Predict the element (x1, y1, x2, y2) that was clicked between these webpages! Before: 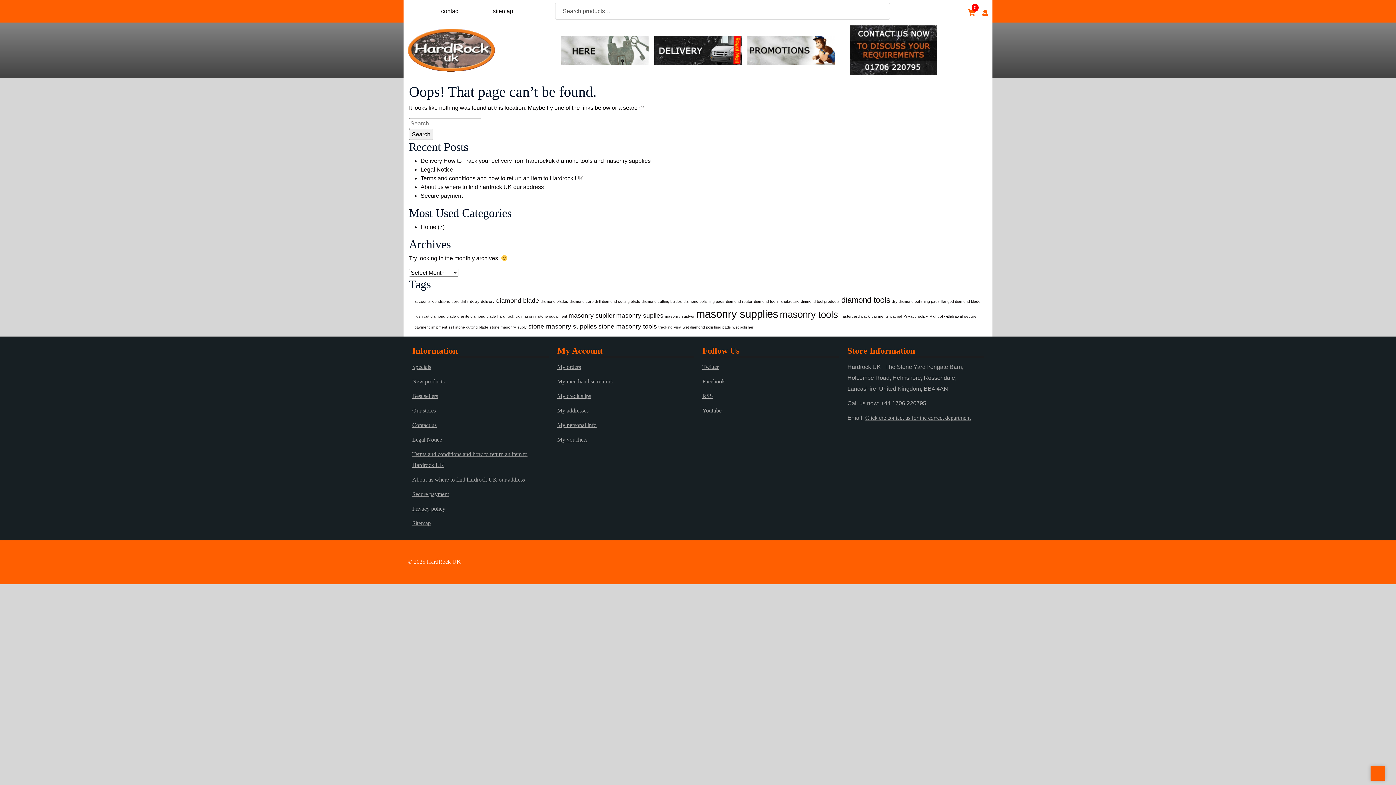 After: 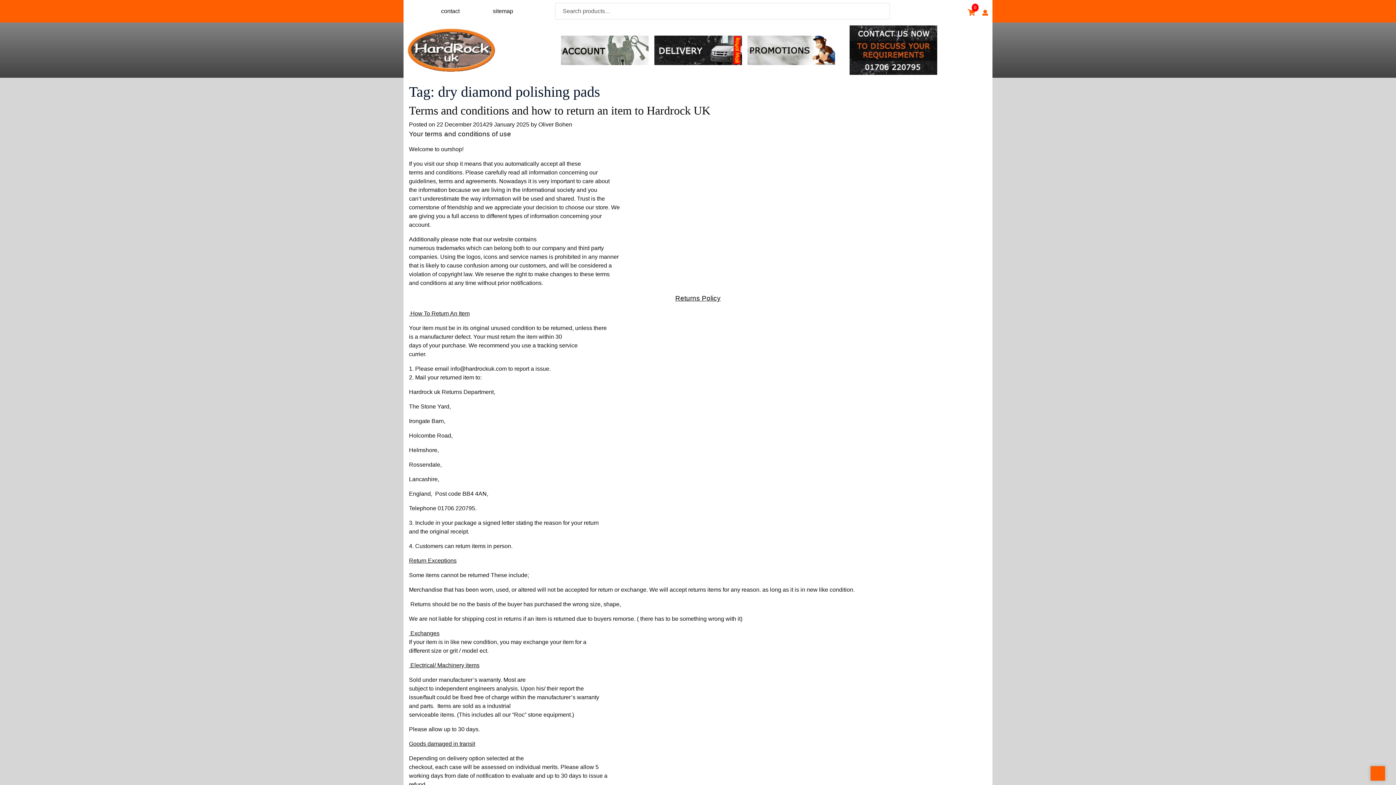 Action: bbox: (892, 299, 940, 303) label: dry diamond polishing pads (1 item)